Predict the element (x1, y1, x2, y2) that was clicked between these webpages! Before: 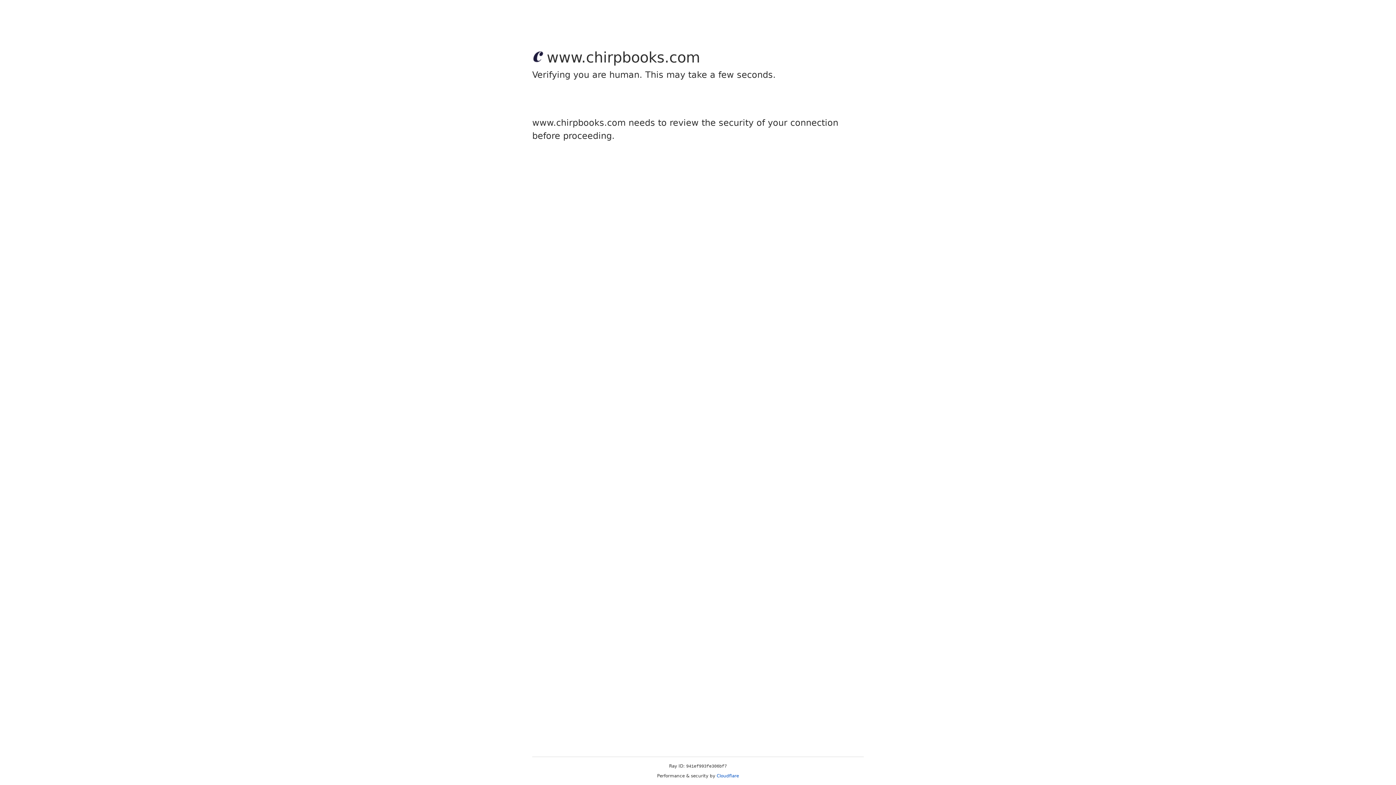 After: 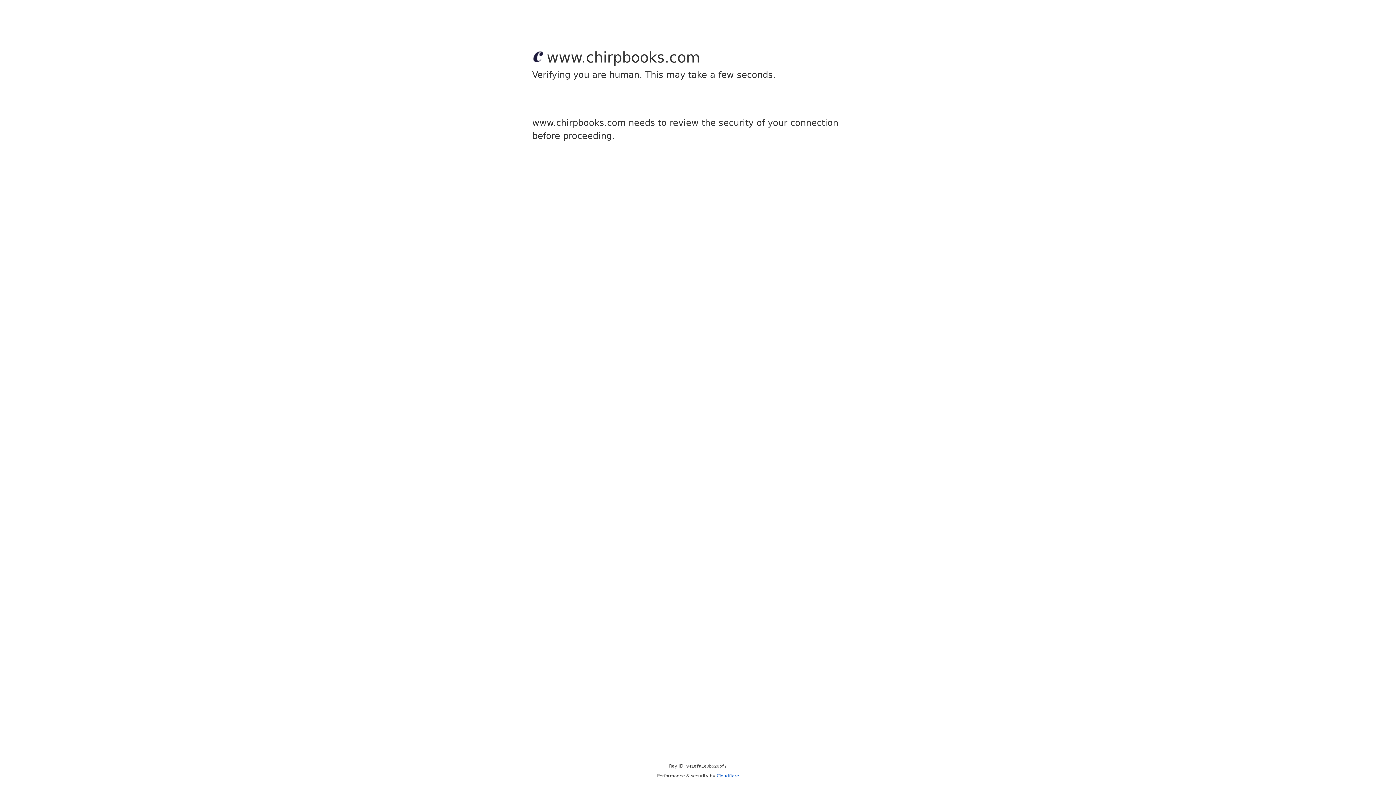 Action: bbox: (716, 773, 739, 778) label: Cloudflare